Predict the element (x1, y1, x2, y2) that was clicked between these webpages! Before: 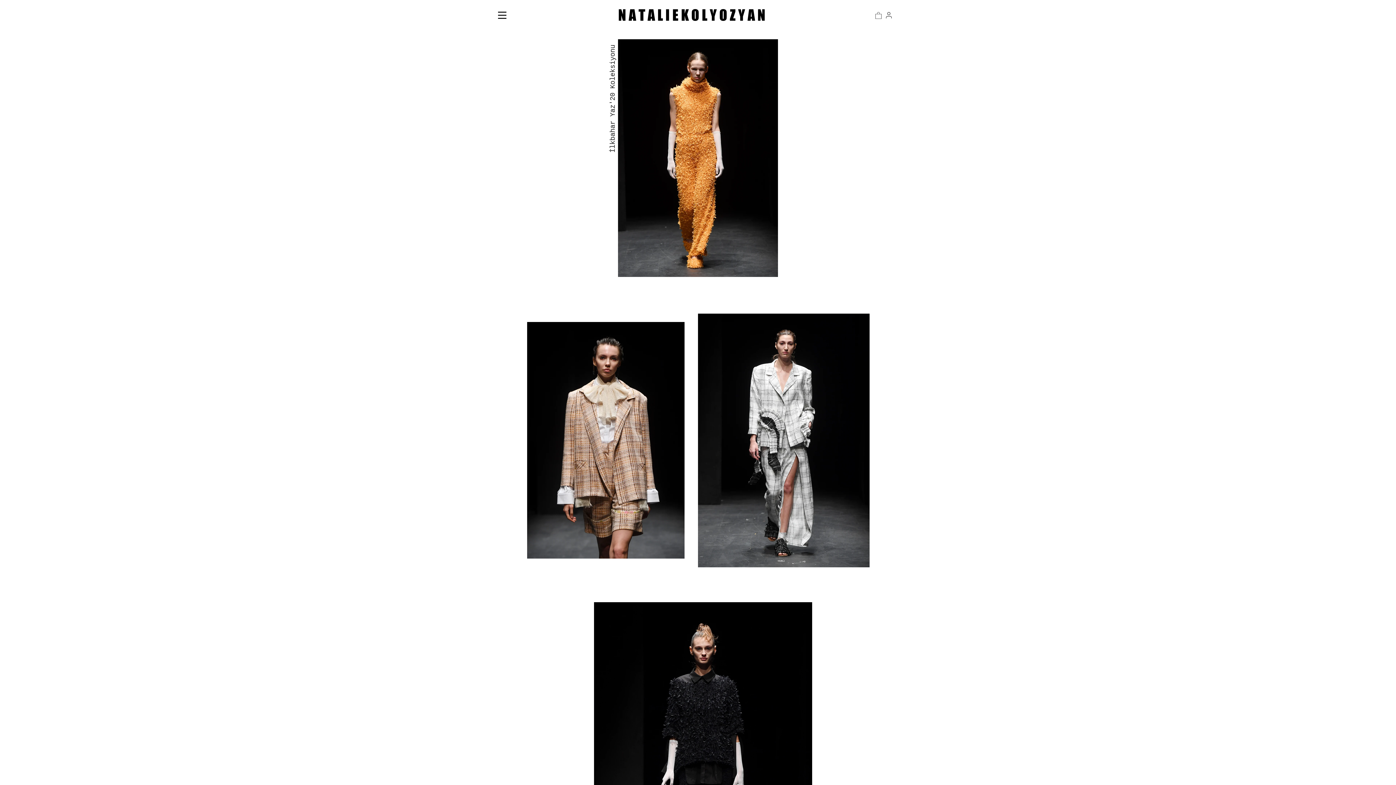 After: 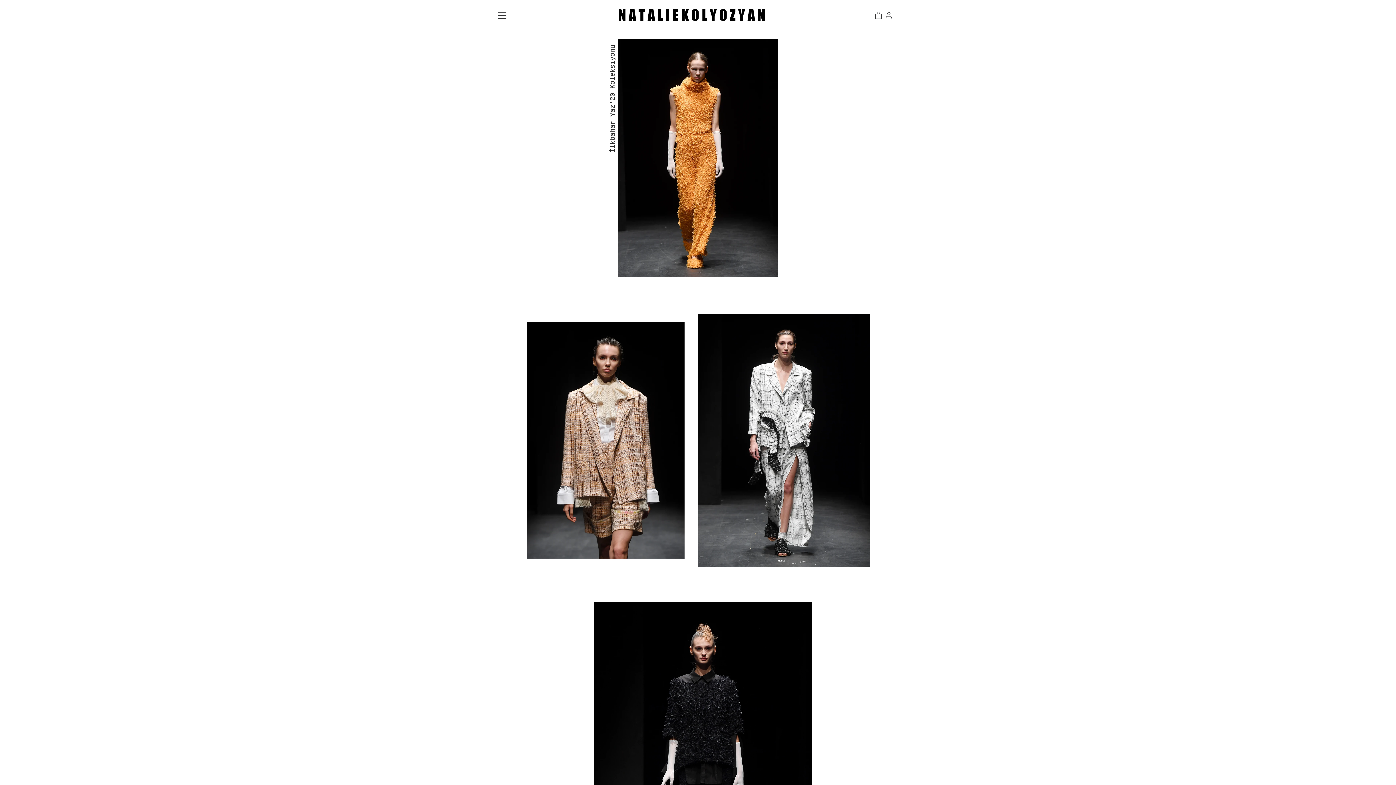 Action: bbox: (498, 8, 506, 21) label: Menu